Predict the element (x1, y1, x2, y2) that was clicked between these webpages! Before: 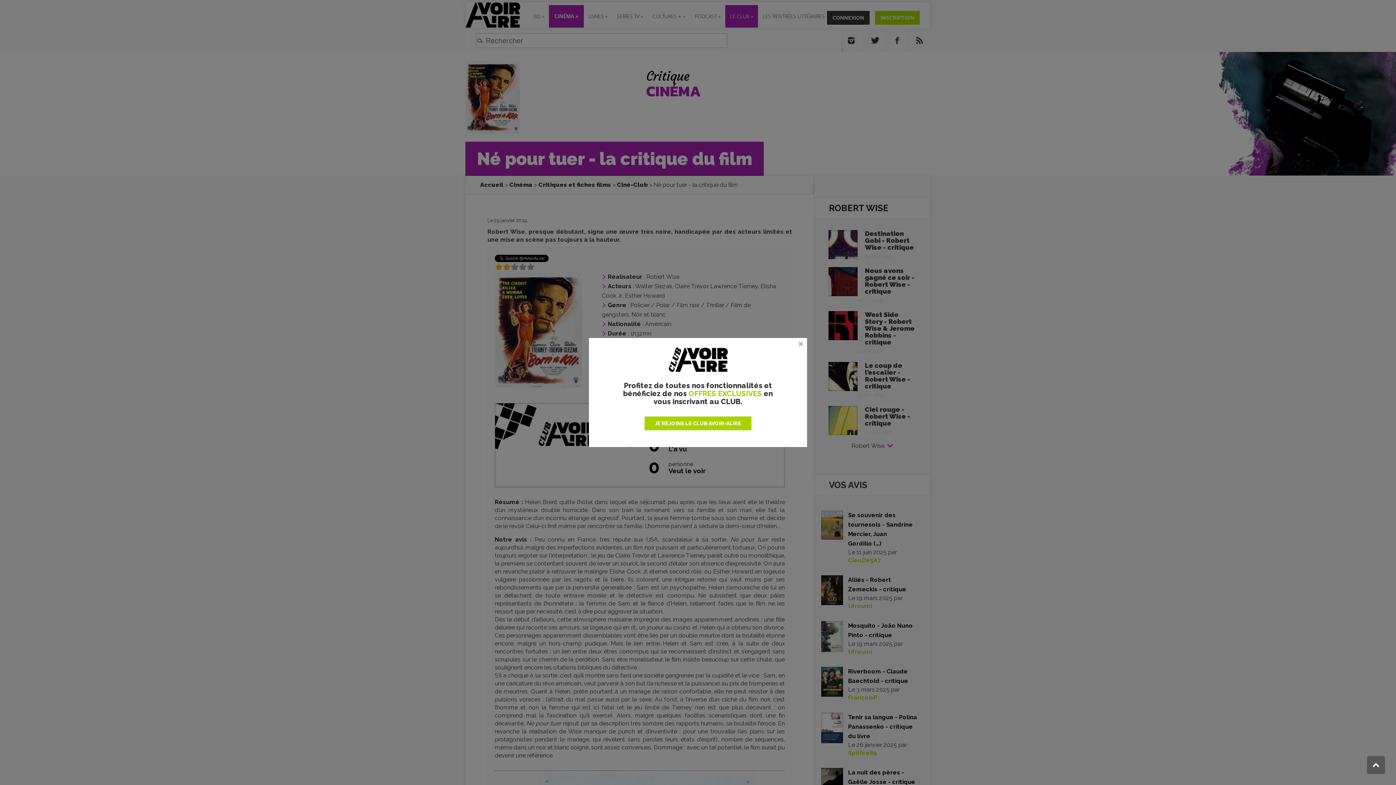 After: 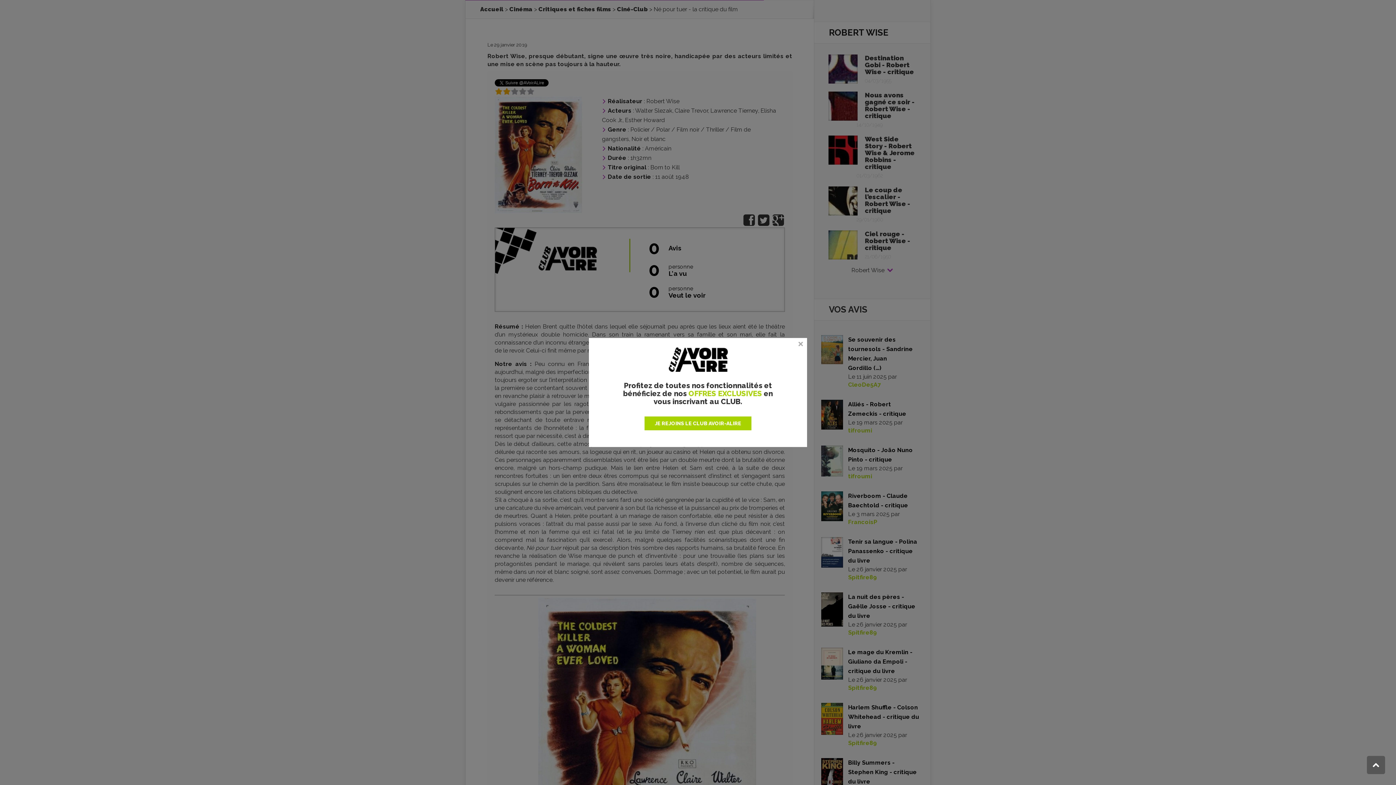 Action: bbox: (1367, 756, 1385, 774)